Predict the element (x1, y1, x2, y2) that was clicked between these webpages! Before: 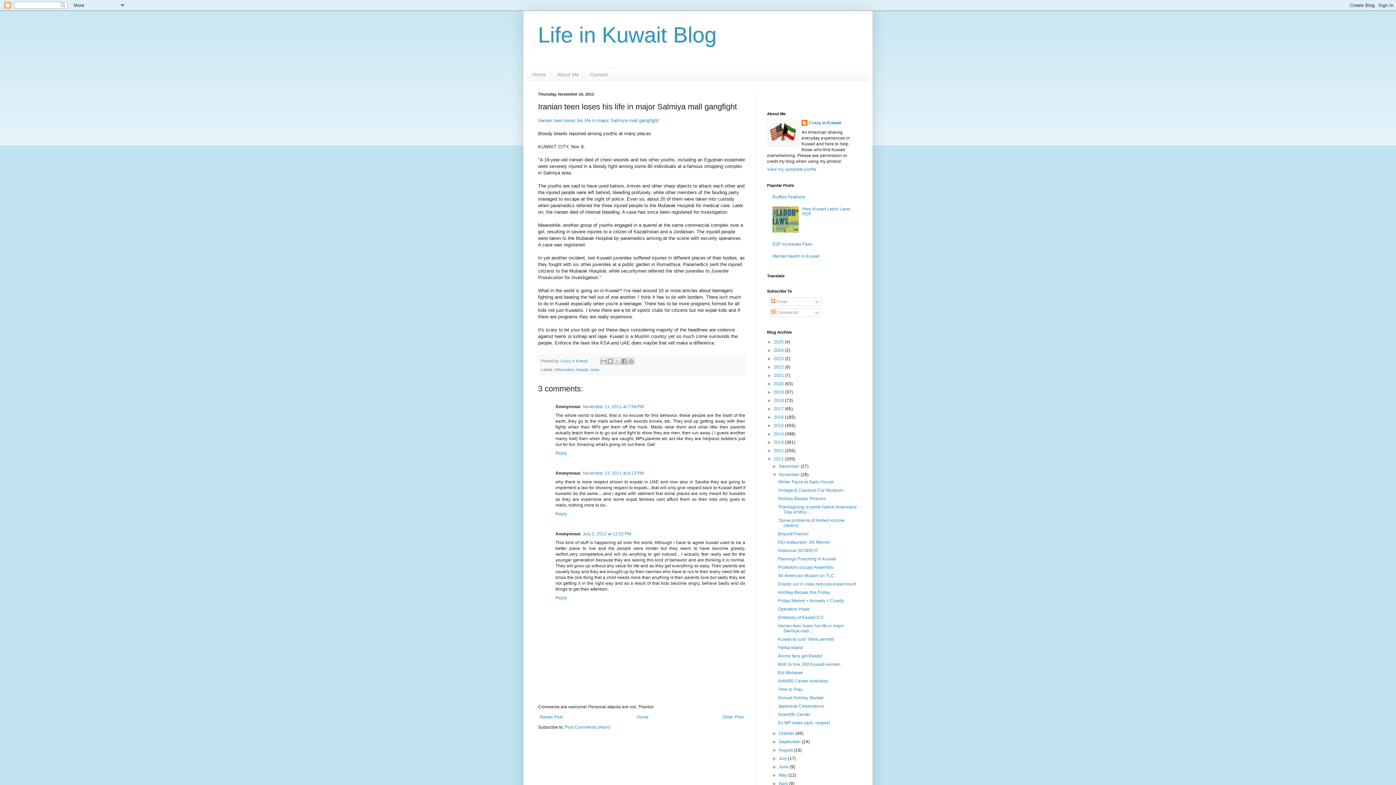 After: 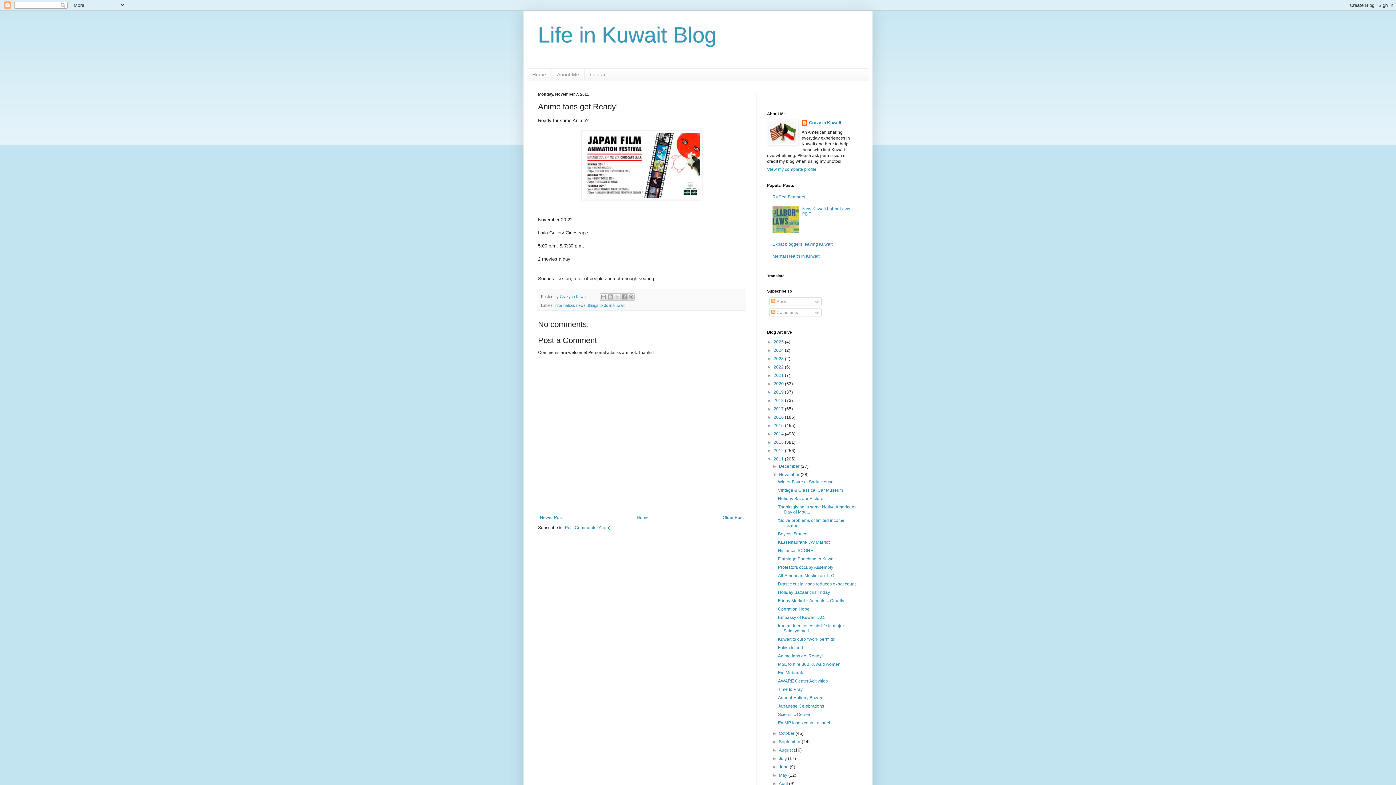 Action: bbox: (778, 653, 822, 658) label: Anime fans get Ready!